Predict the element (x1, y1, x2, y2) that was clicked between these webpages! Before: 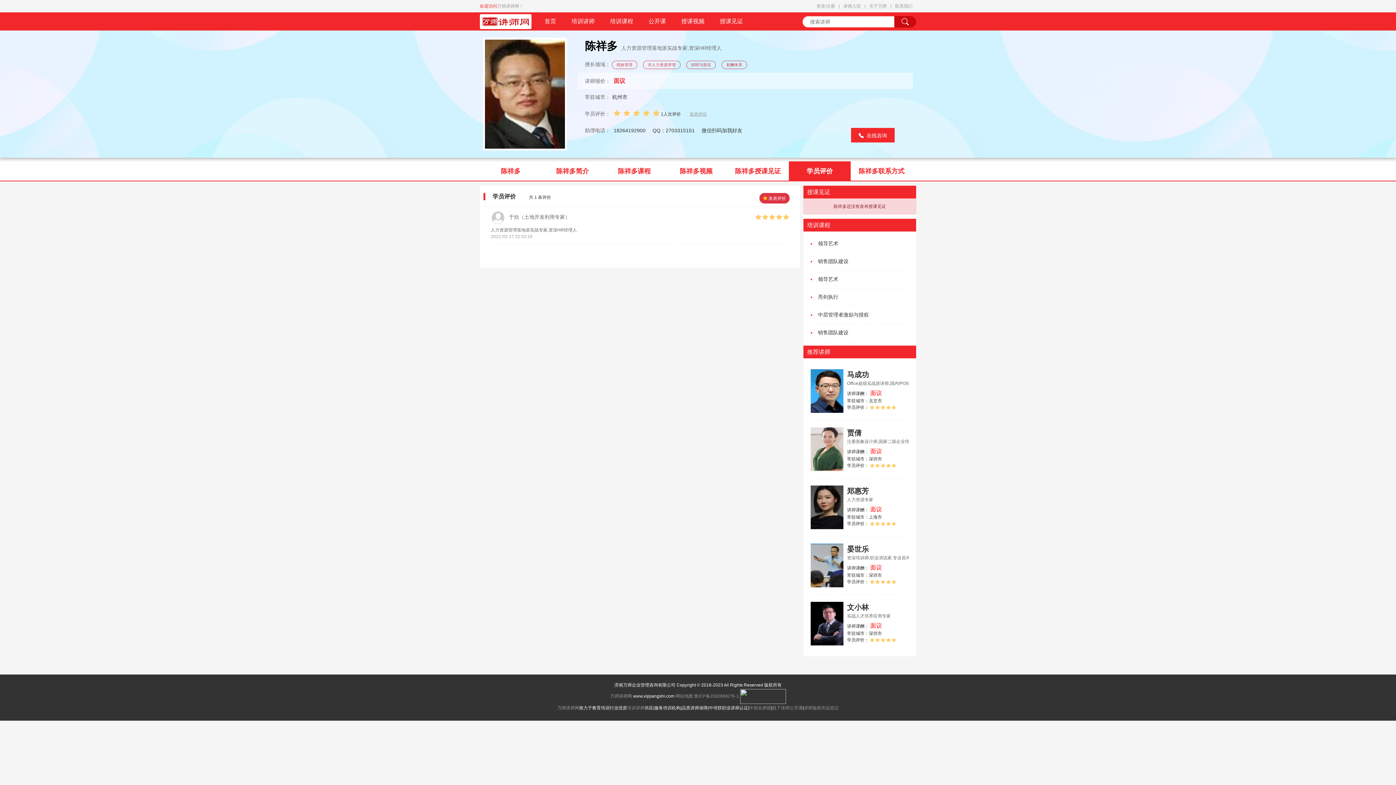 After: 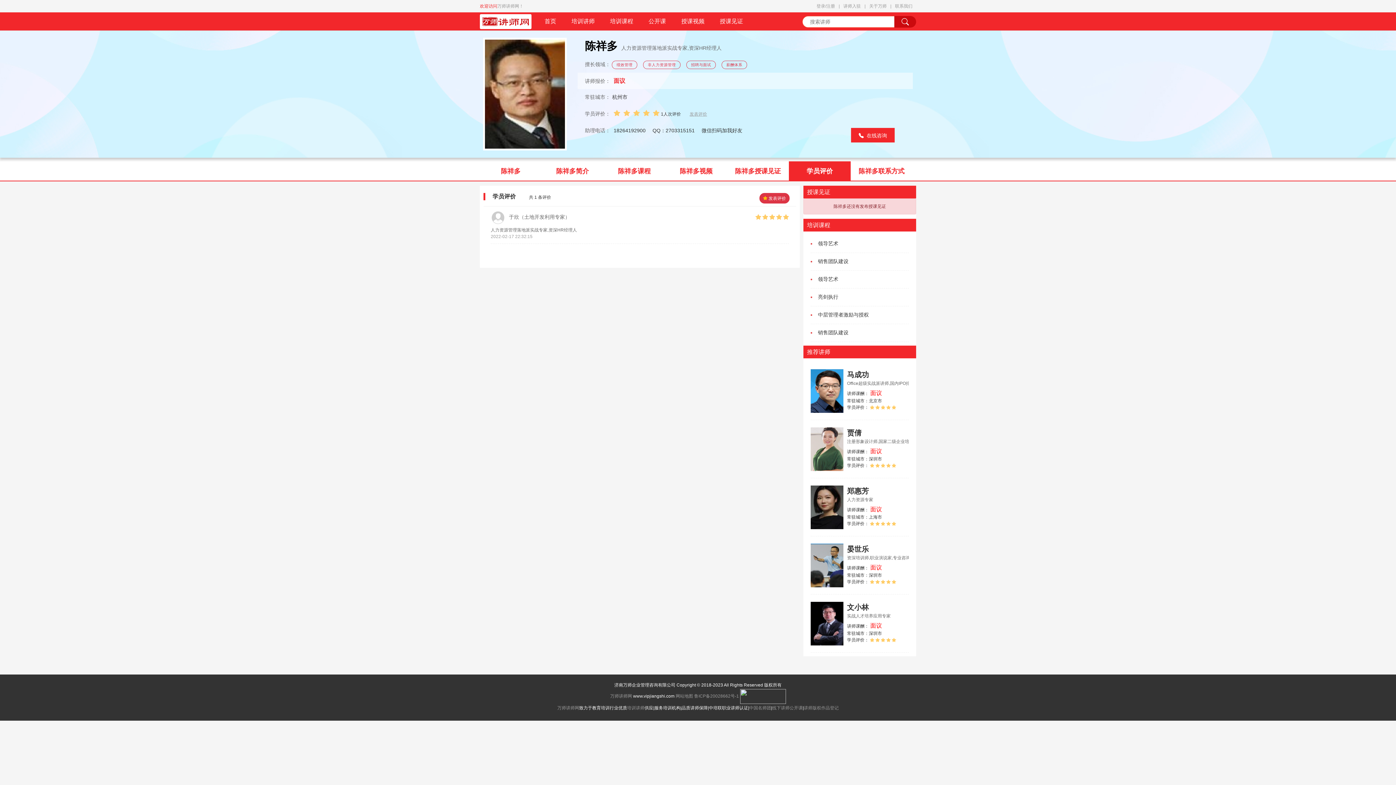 Action: label: 亮剑执行 bbox: (818, 292, 901, 302)